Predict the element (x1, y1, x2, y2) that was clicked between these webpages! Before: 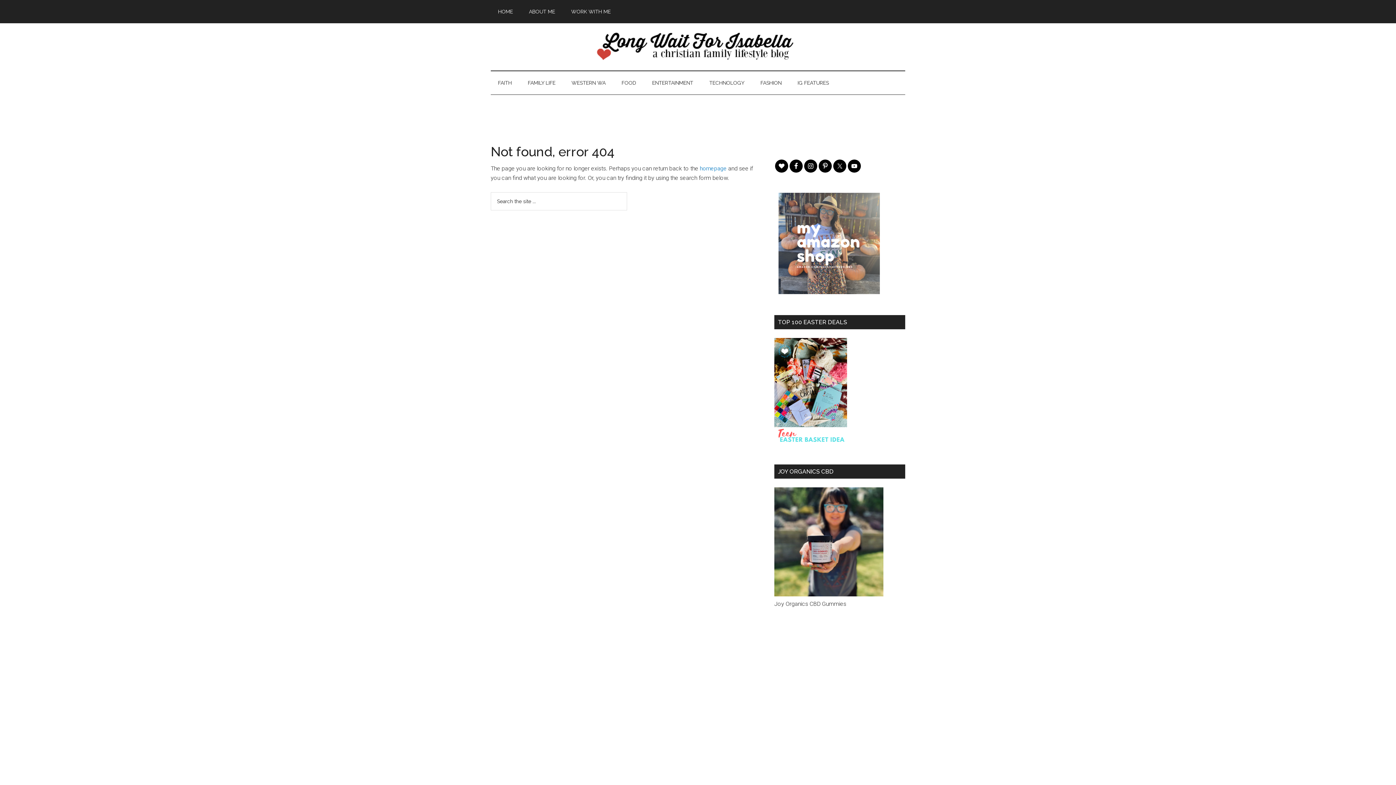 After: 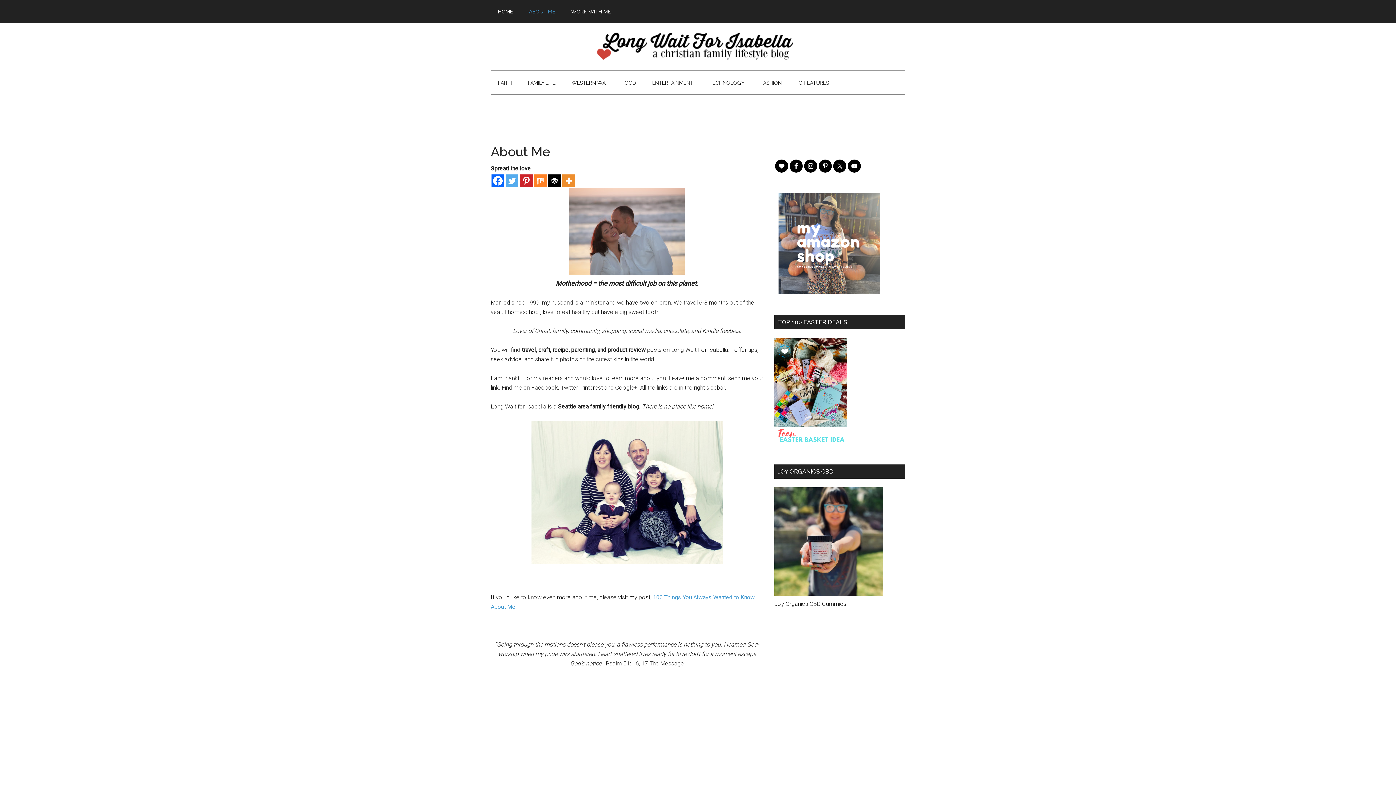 Action: bbox: (521, 0, 562, 23) label: ABOUT ME